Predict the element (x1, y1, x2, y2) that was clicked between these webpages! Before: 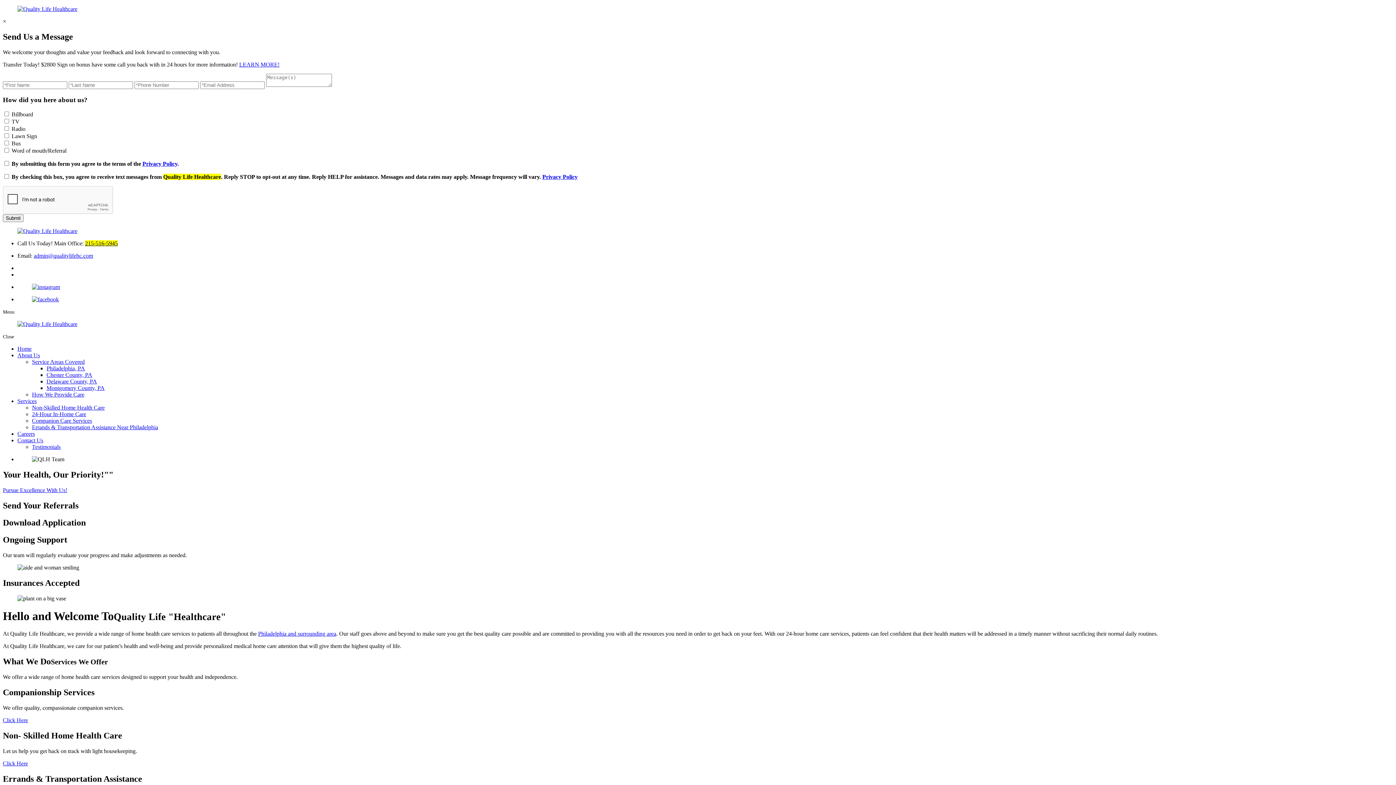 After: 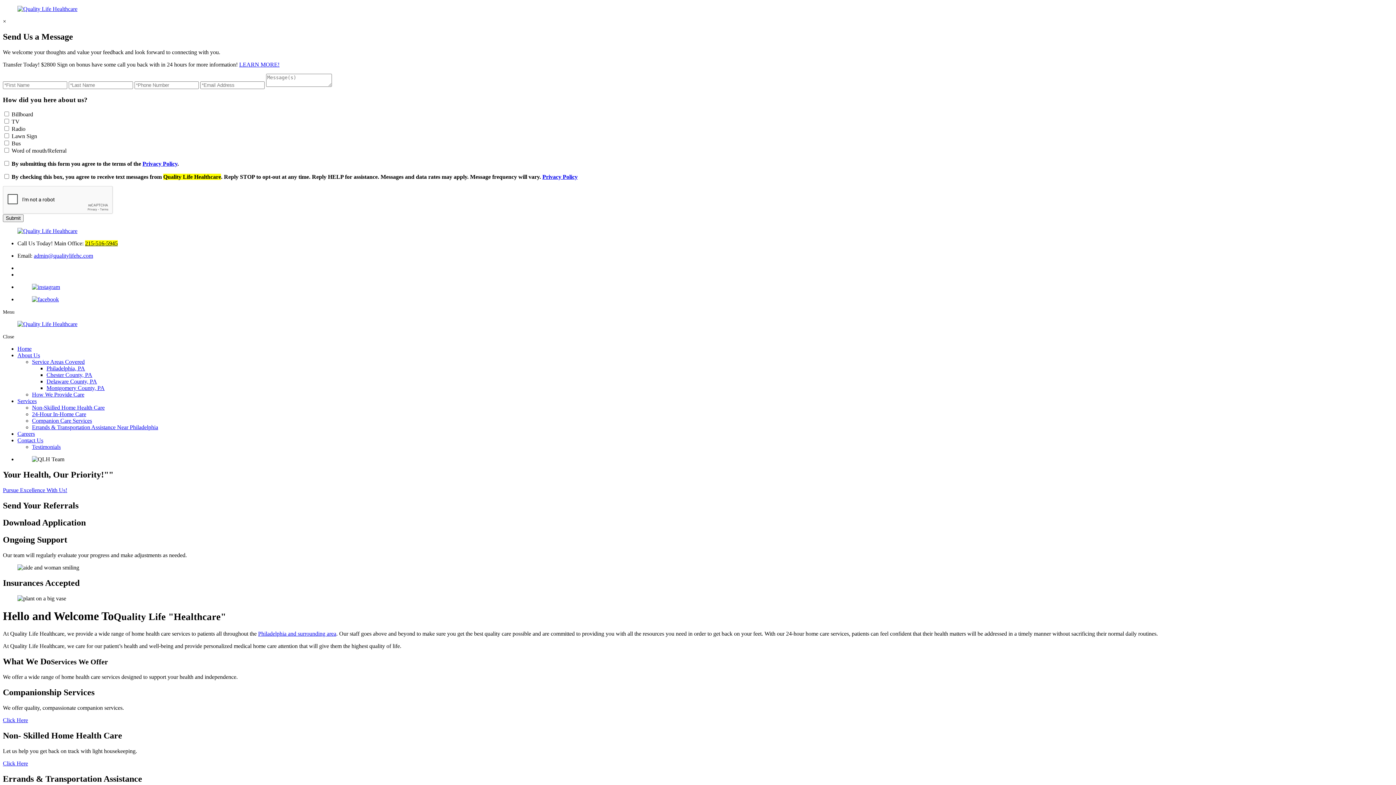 Action: label: admin@qualitylifehc.com bbox: (33, 252, 93, 259)